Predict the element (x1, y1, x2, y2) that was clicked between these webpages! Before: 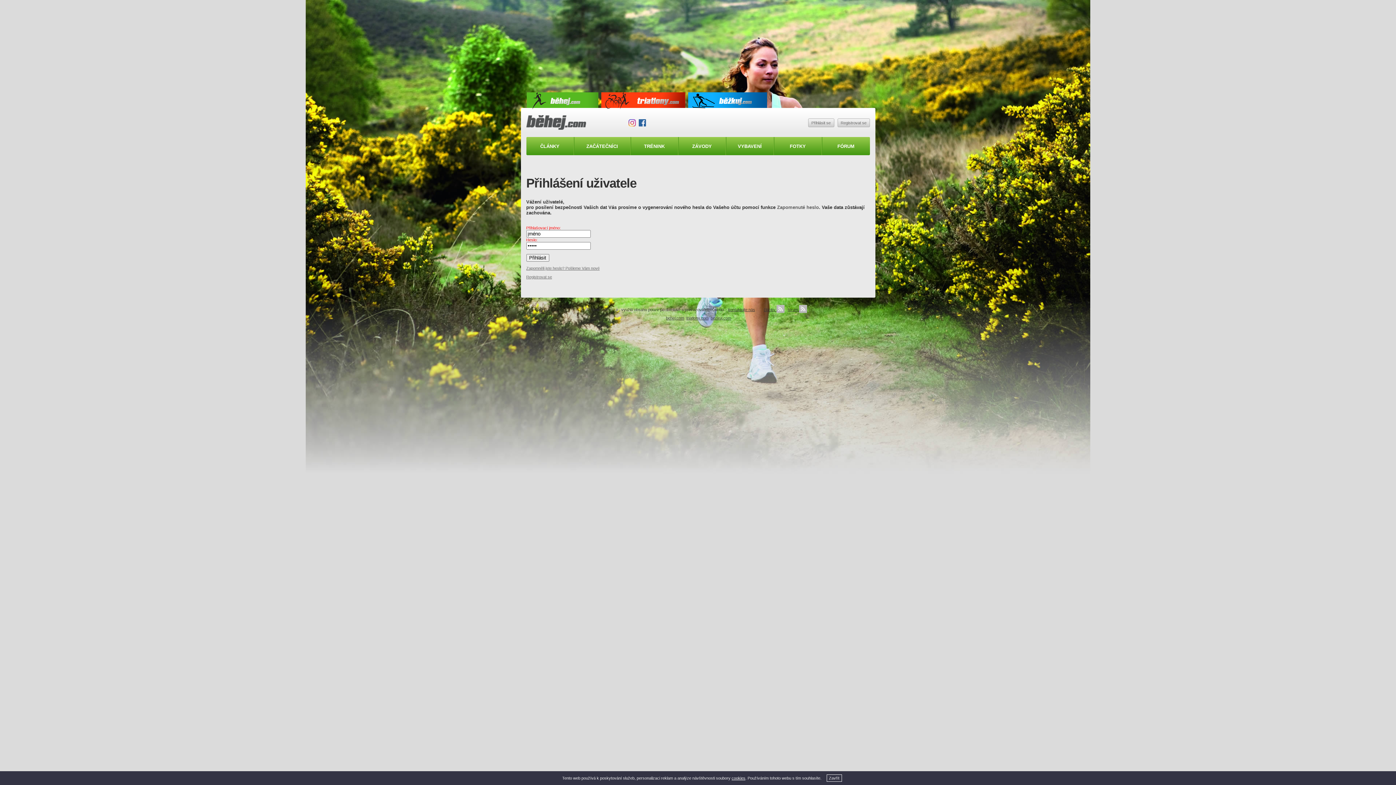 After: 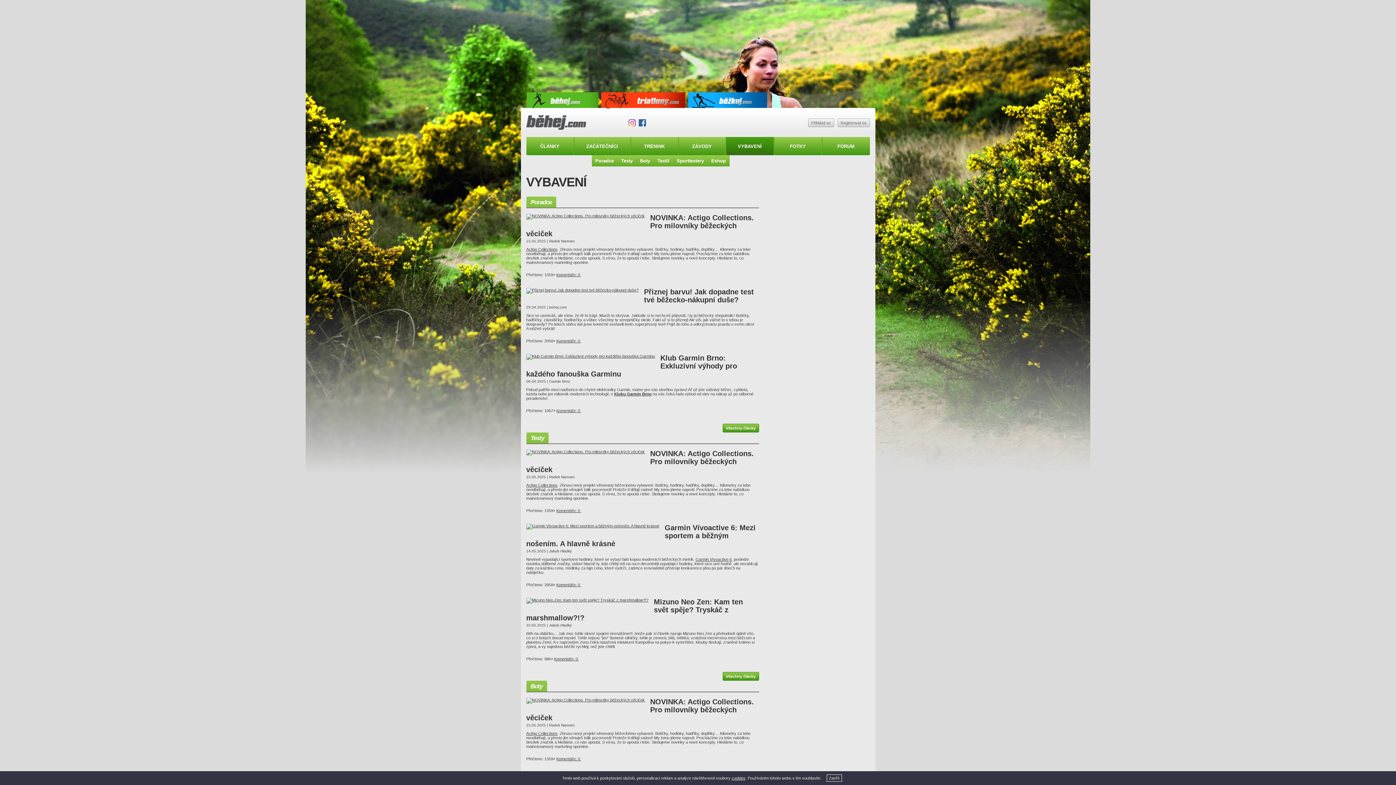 Action: label: VYBAVENÍ bbox: (726, 137, 774, 155)